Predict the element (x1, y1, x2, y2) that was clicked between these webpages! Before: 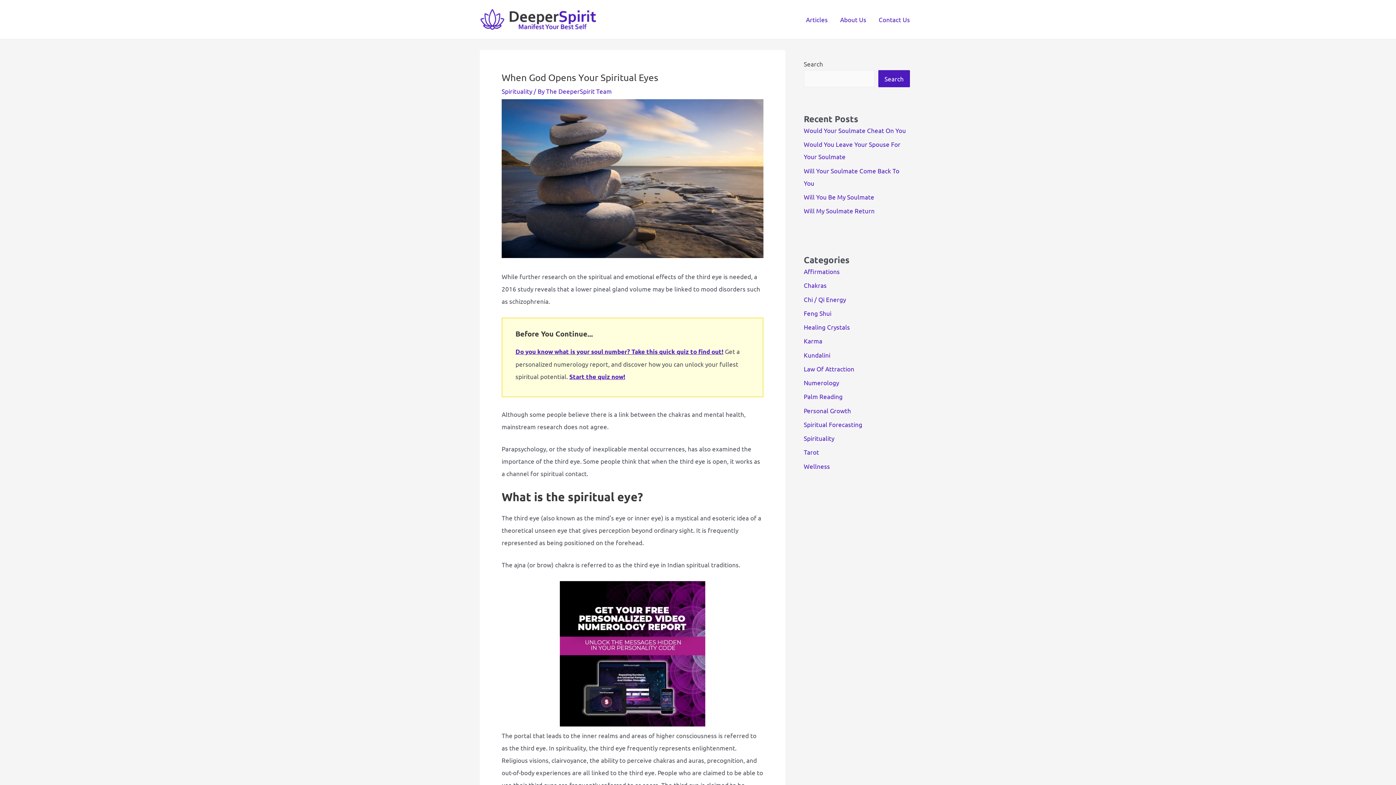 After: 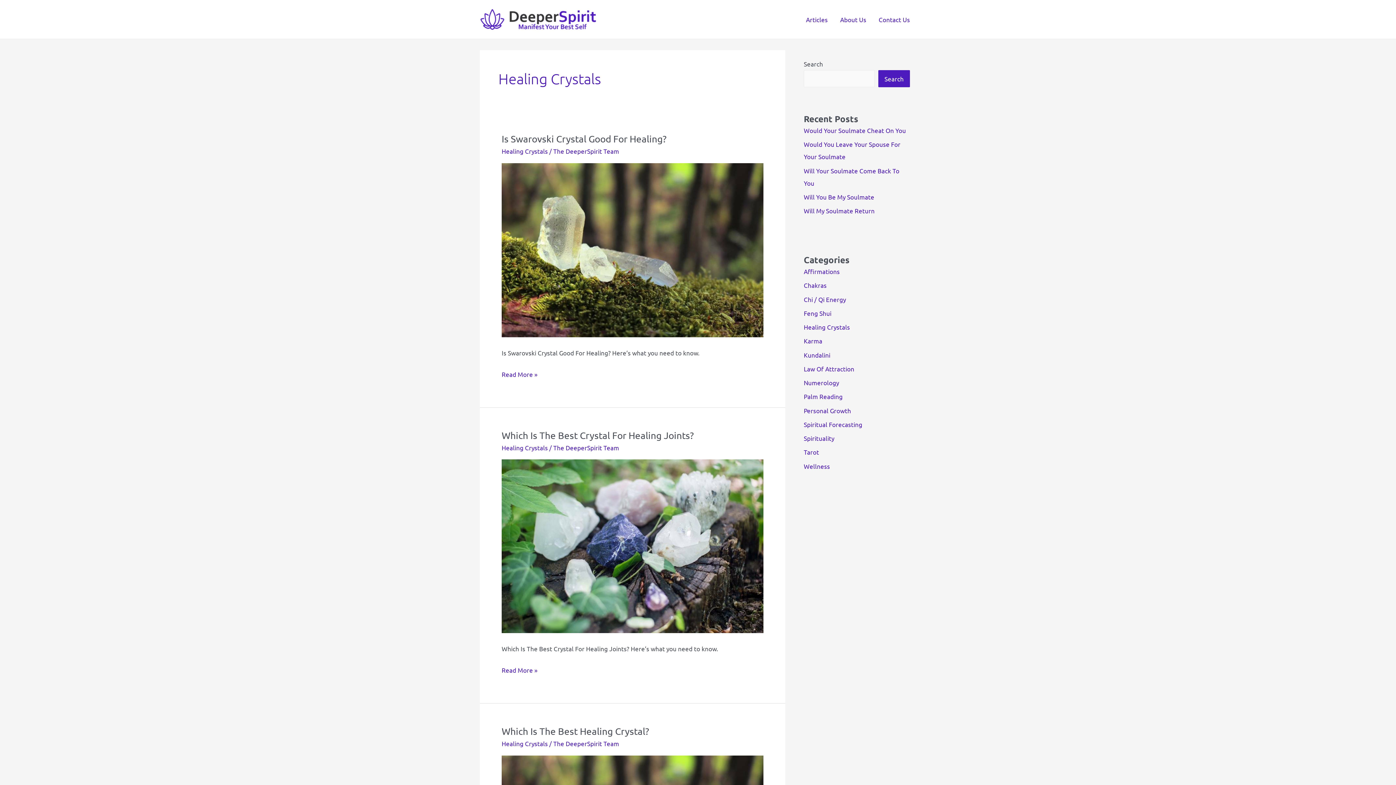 Action: label: Healing Crystals bbox: (804, 323, 850, 330)